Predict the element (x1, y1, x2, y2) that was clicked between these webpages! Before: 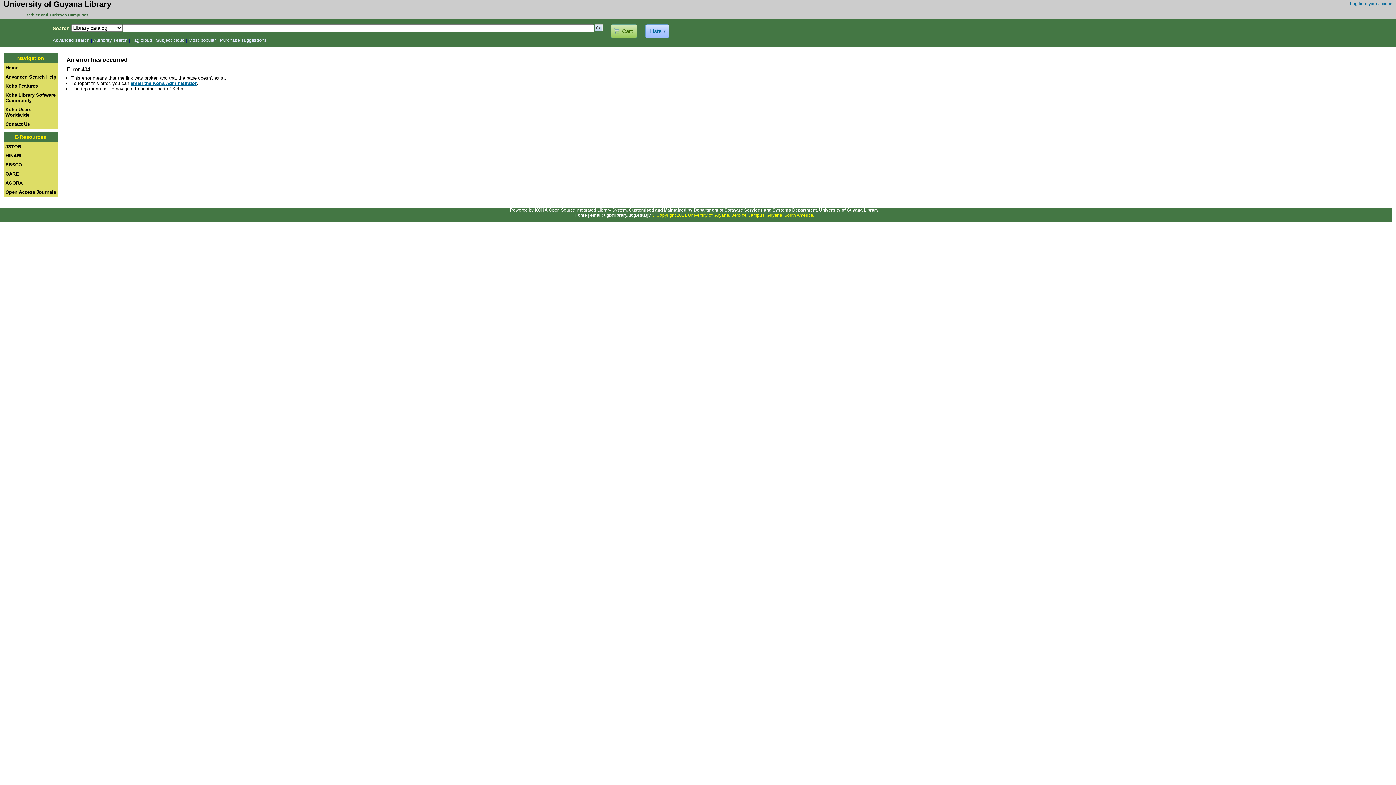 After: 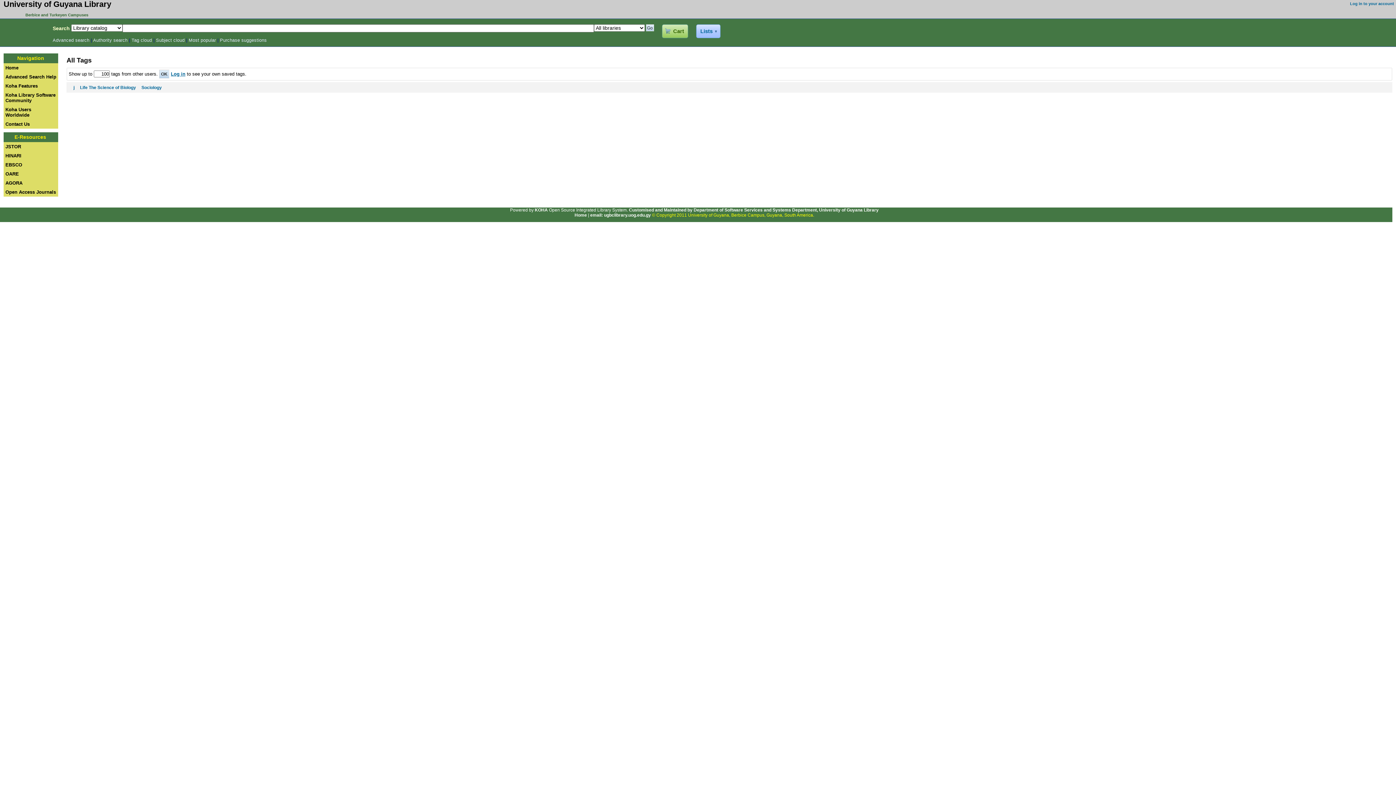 Action: label: Tag cloud bbox: (131, 37, 152, 43)